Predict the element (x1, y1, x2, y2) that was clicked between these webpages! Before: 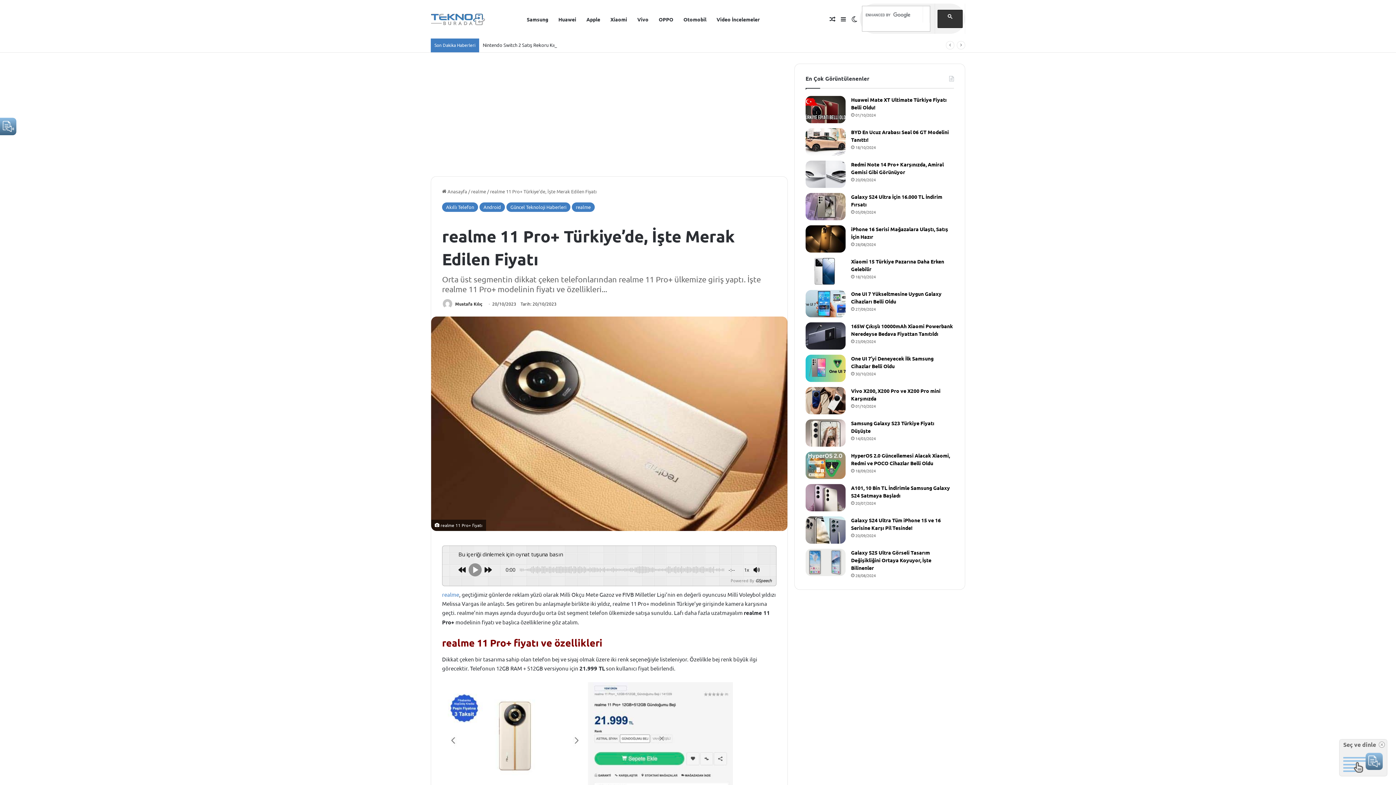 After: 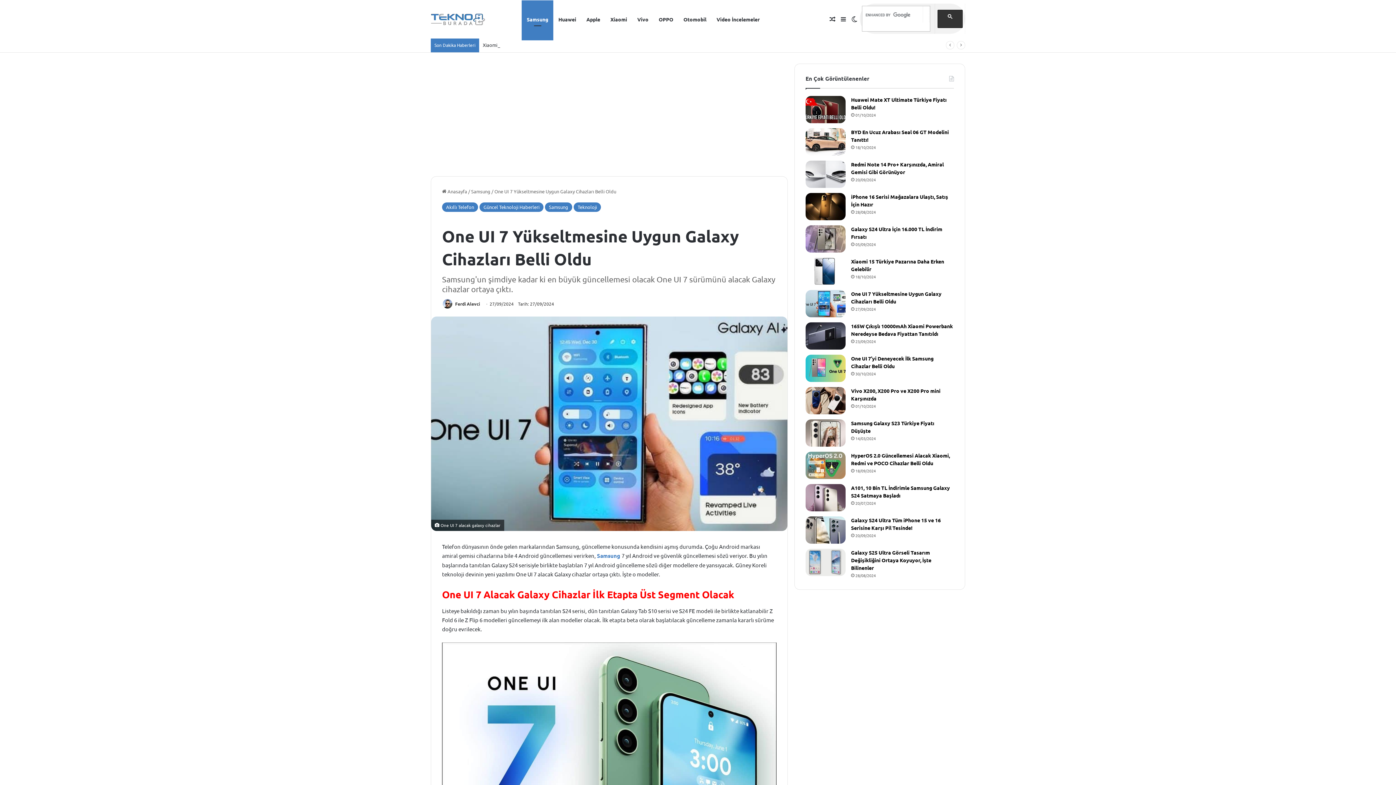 Action: bbox: (805, 290, 845, 317) label: One UI 7 Yükseltmesine Uygun Galaxy Cihazları Belli Oldu